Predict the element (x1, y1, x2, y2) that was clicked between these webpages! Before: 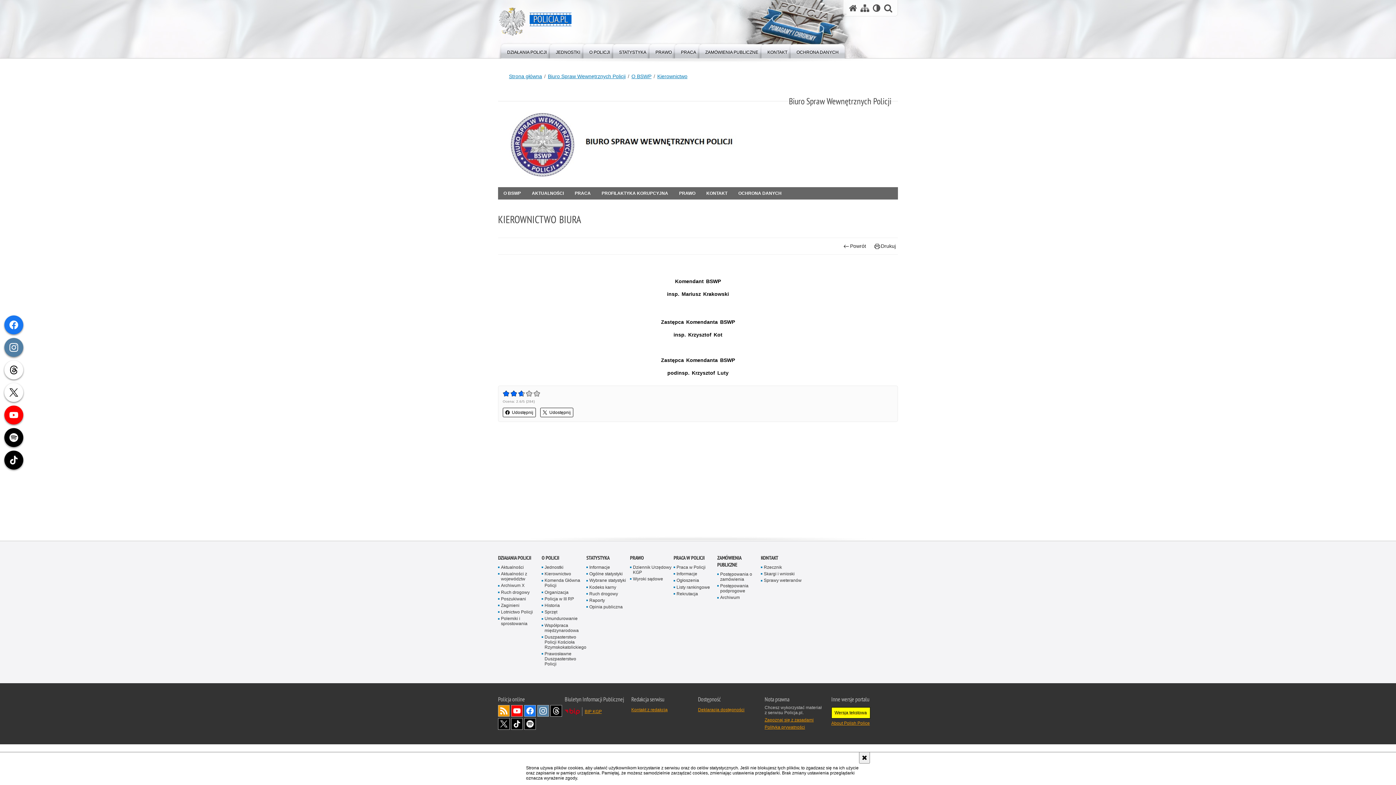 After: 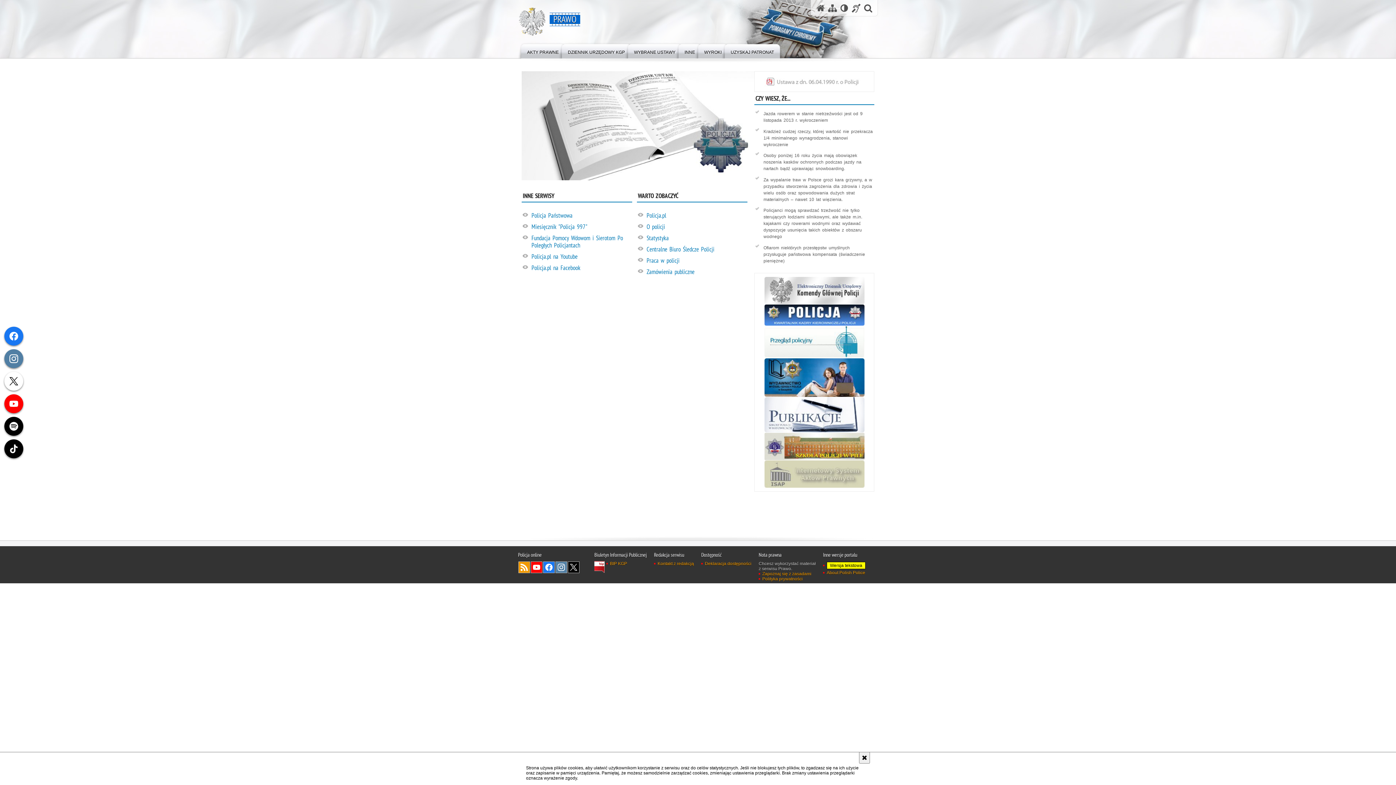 Action: label: PRAWO bbox: (630, 554, 644, 561)